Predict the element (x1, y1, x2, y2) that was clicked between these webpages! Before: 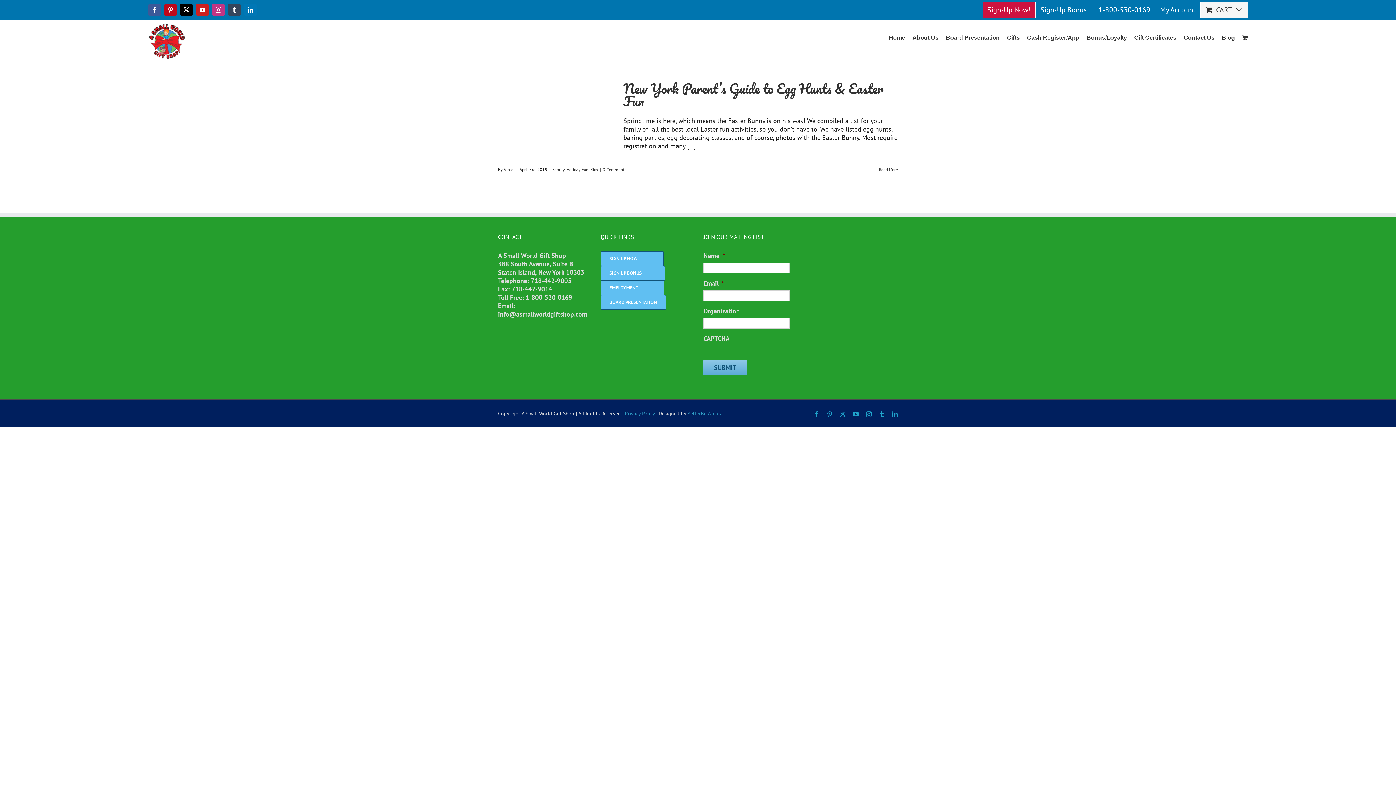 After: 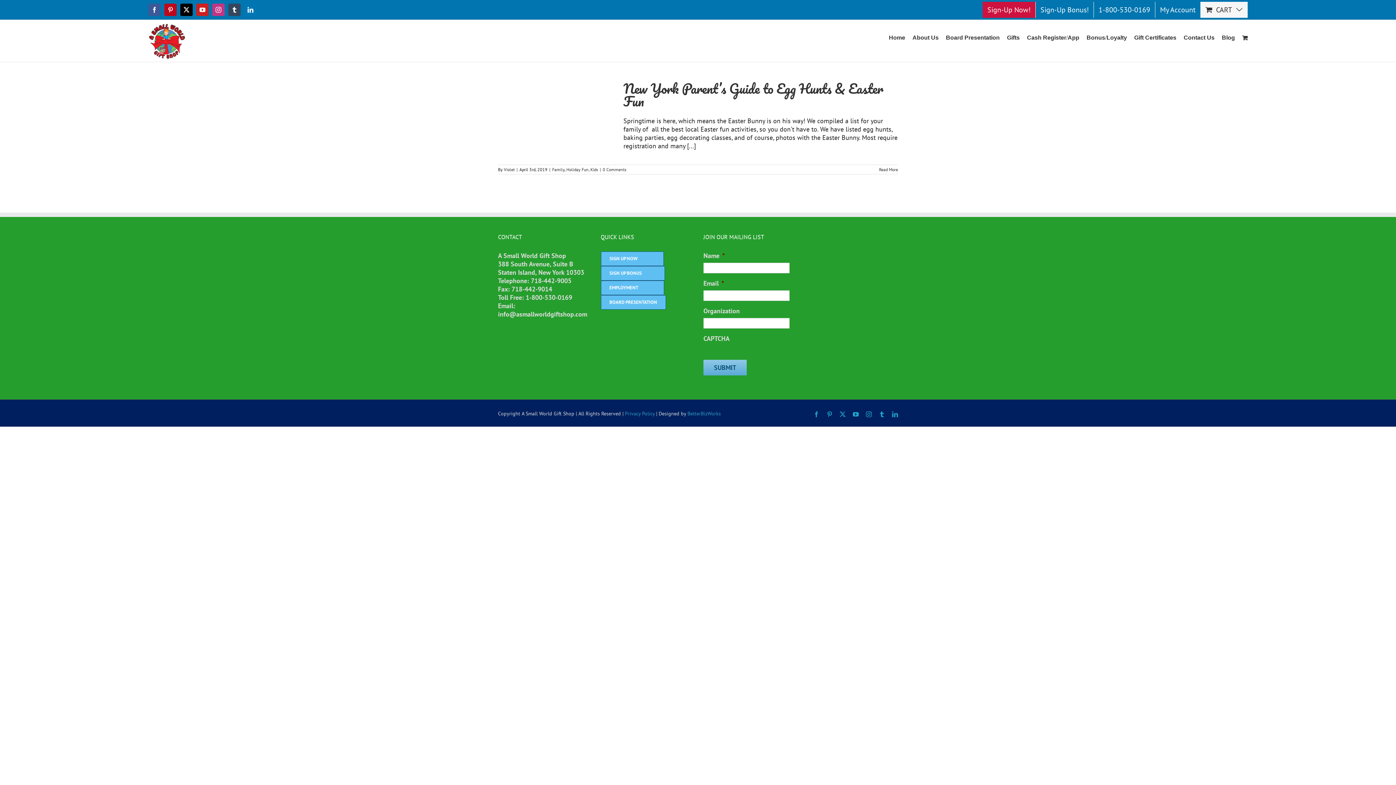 Action: label: 1-800-530-0169 bbox: (1094, 1, 1155, 17)